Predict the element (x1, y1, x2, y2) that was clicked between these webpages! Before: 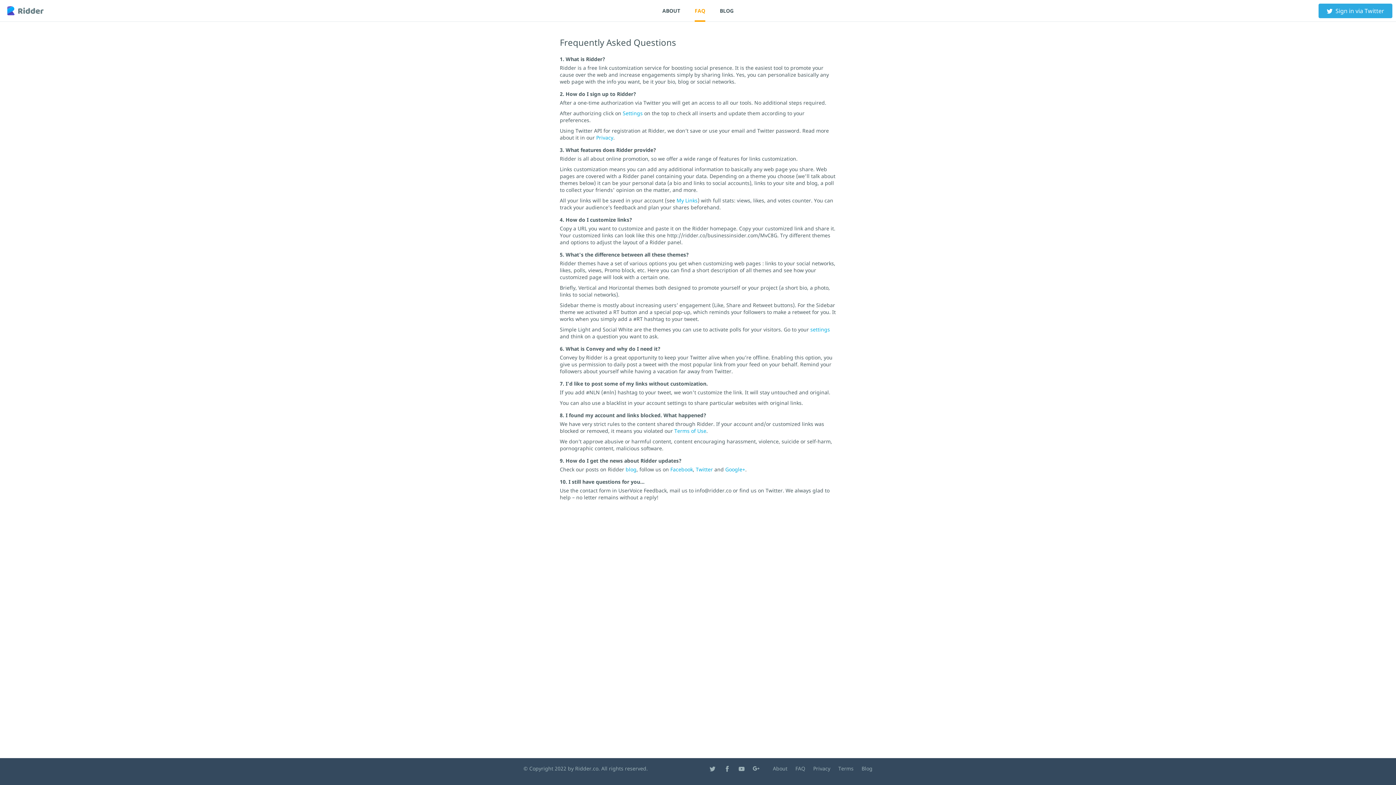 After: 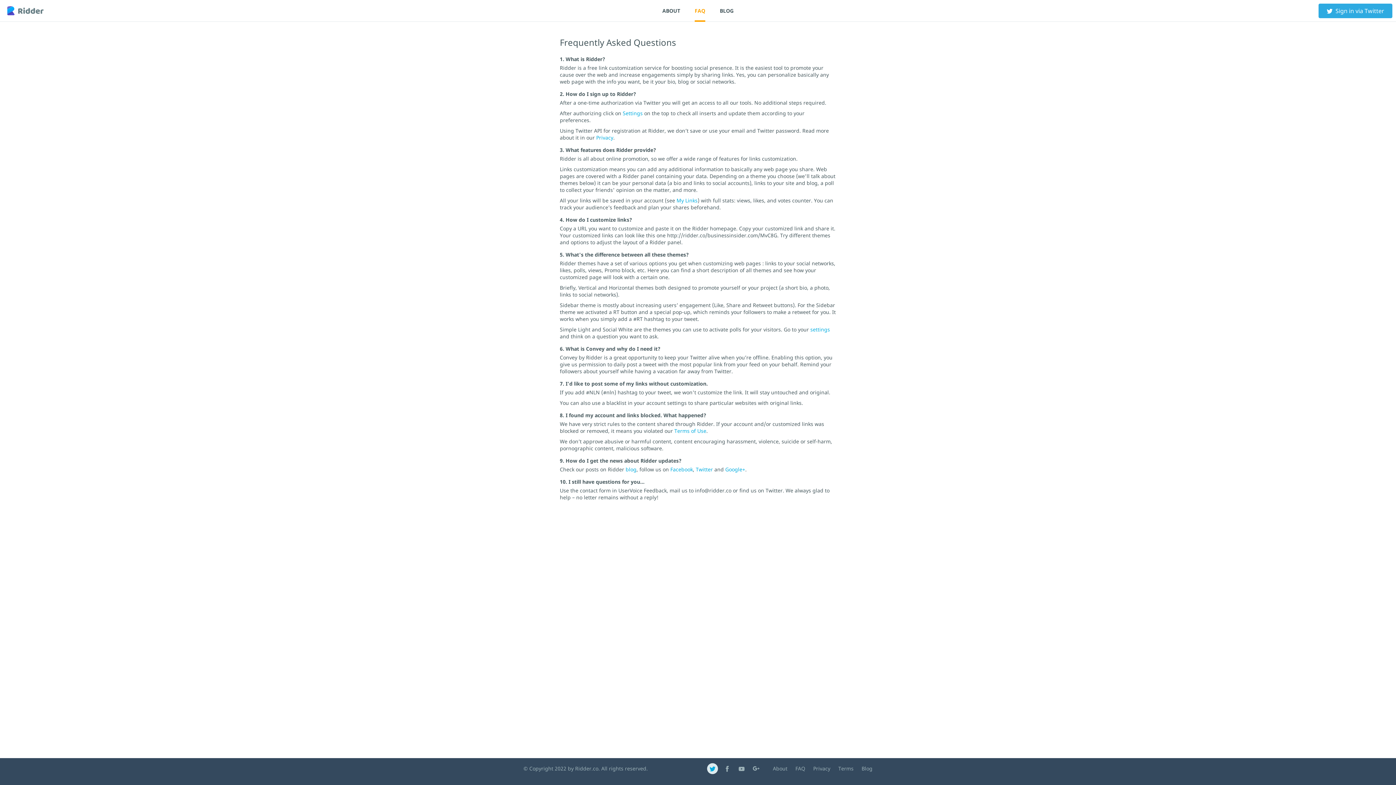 Action: bbox: (707, 763, 718, 774)